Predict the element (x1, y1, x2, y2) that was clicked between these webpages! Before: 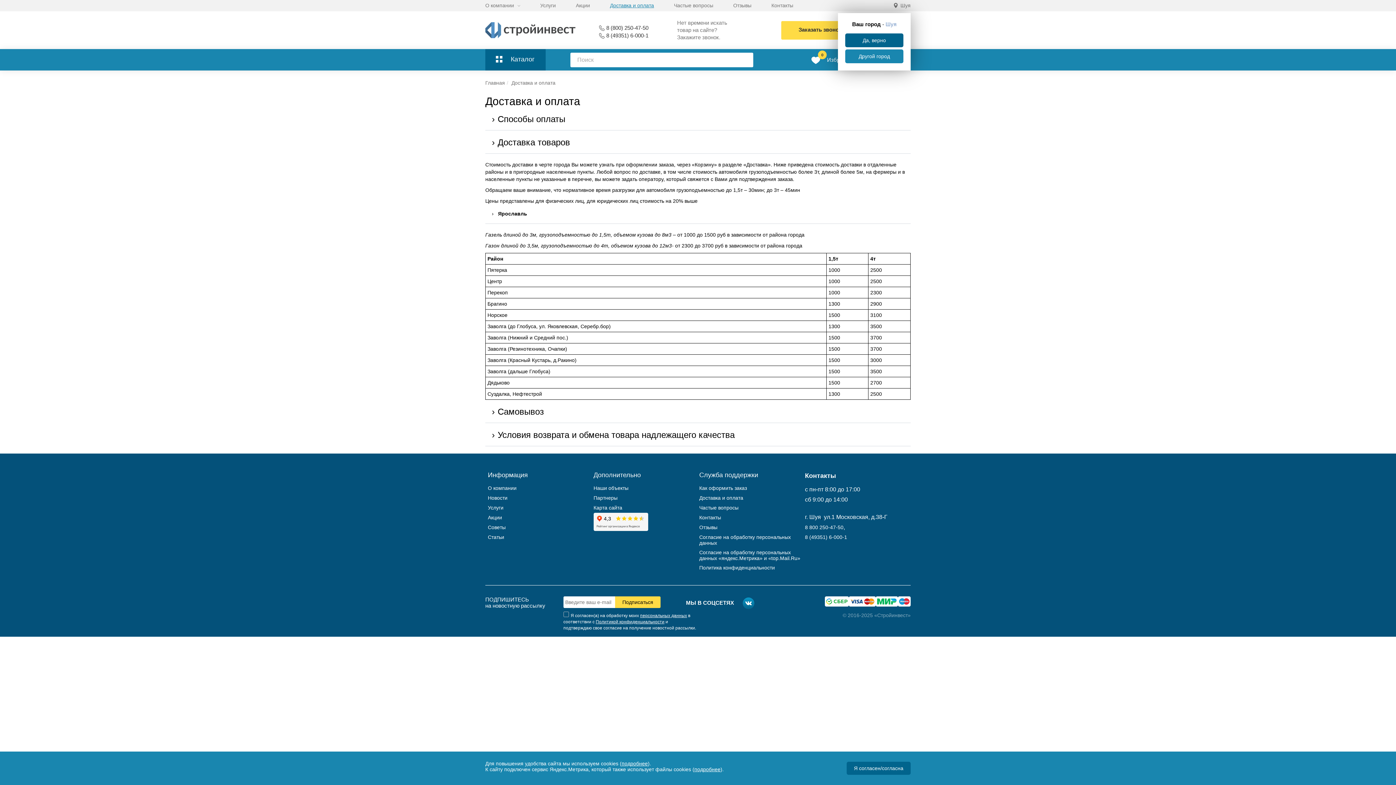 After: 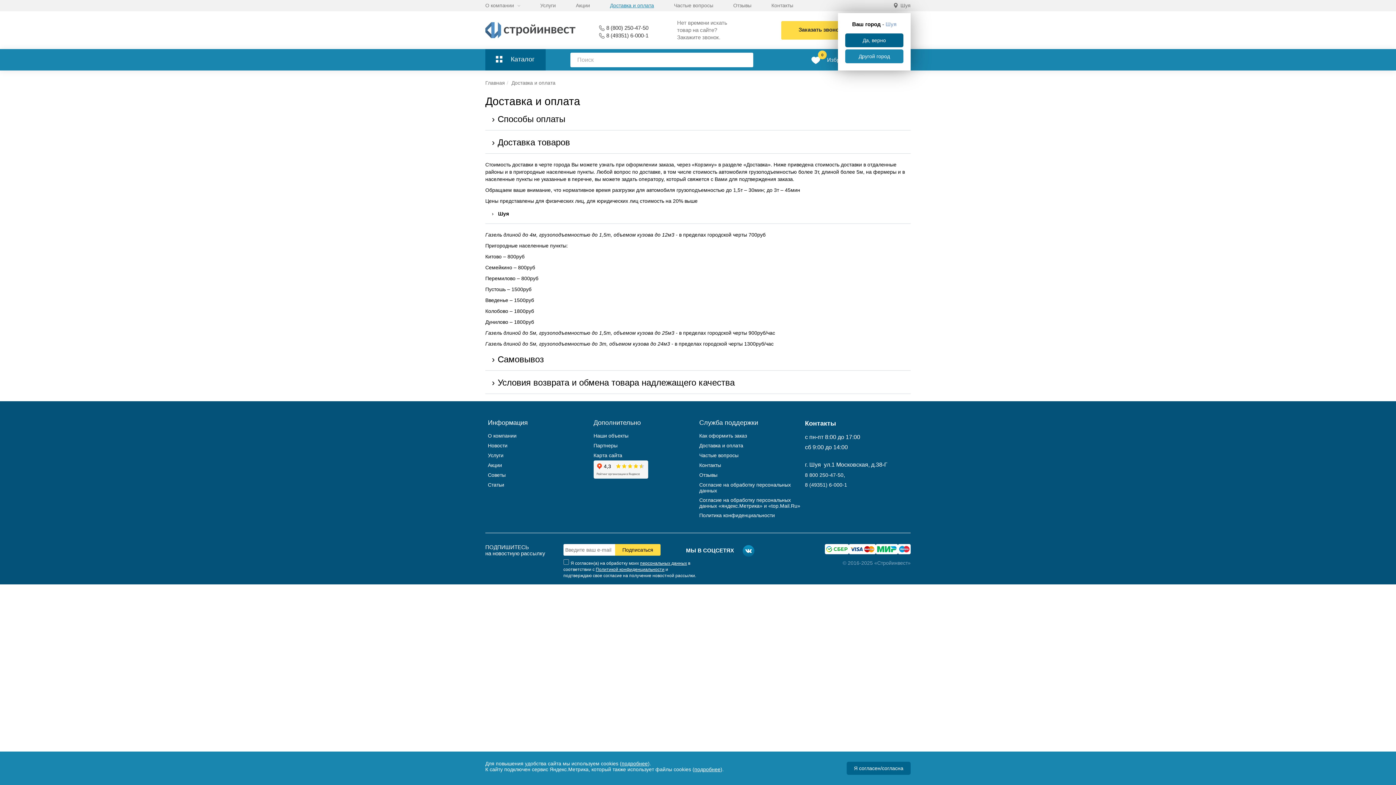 Action: label: Доставка и оплата bbox: (699, 495, 743, 501)